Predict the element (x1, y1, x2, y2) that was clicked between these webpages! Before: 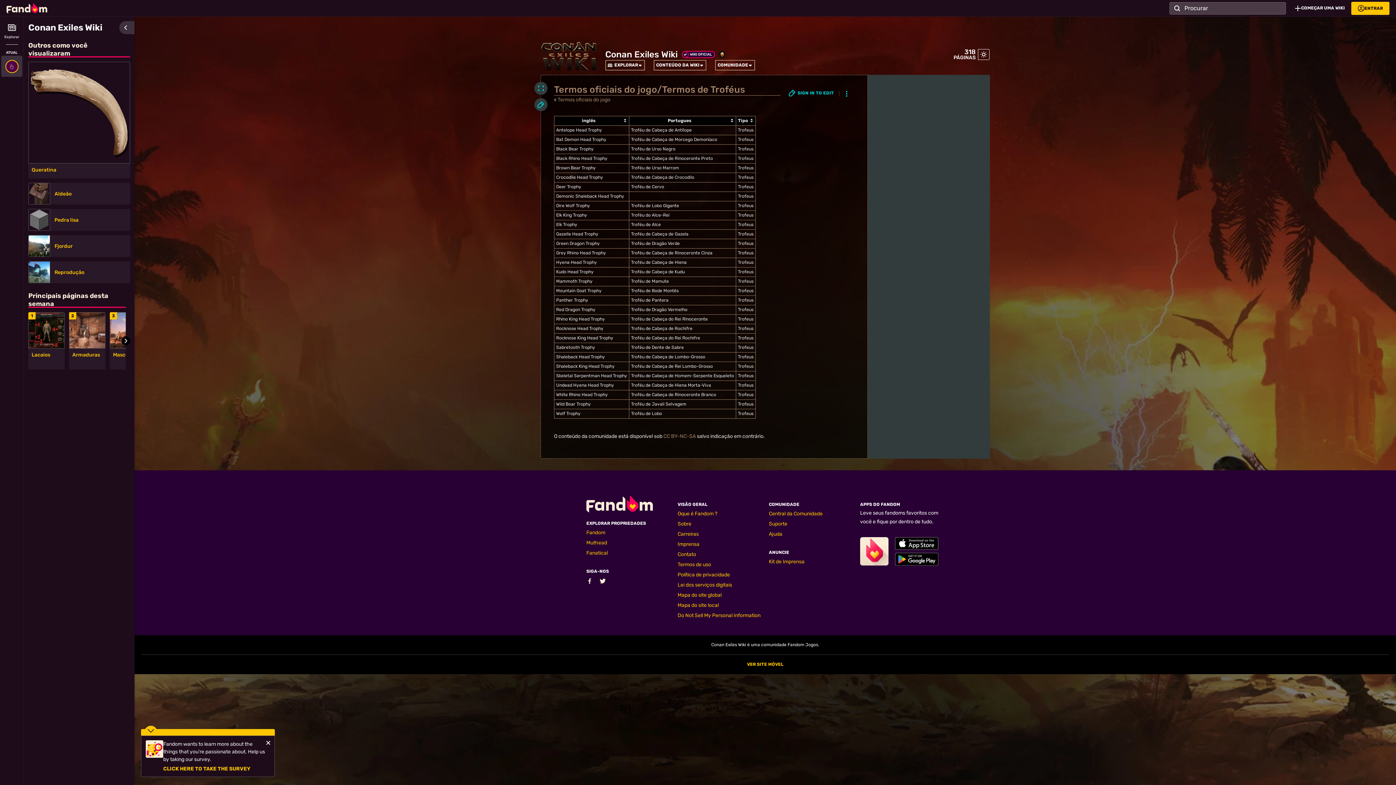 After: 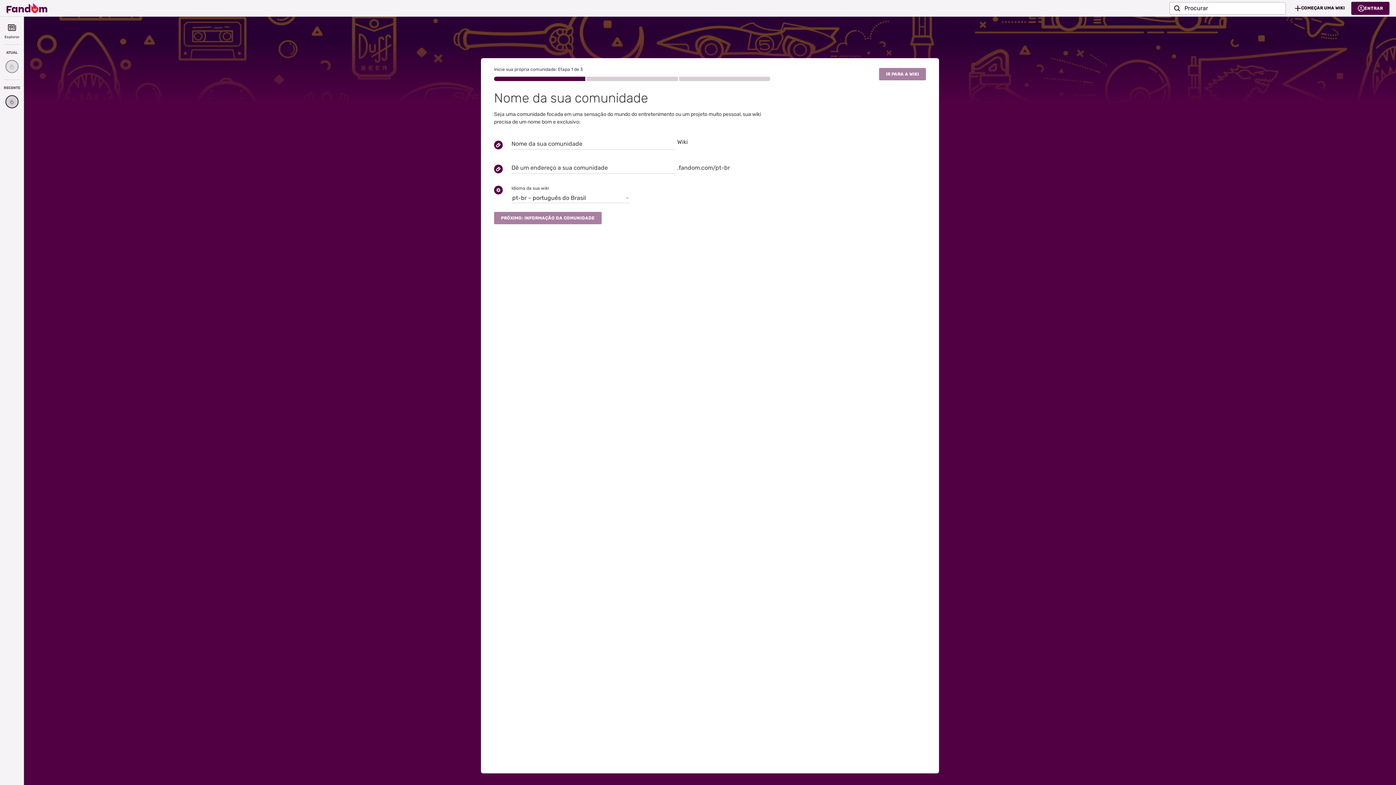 Action: bbox: (1288, 1, 1351, 14) label: COMEÇAR UMA WIKI